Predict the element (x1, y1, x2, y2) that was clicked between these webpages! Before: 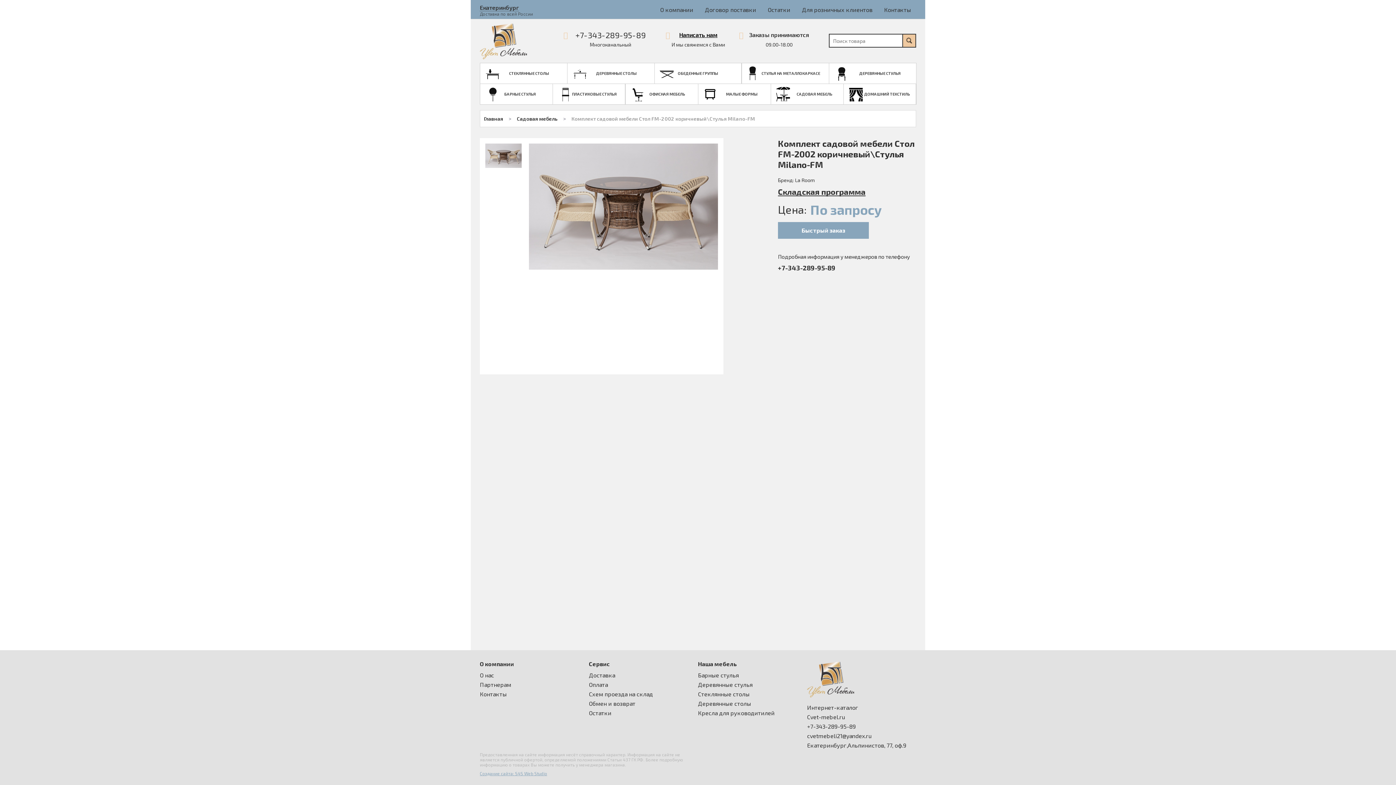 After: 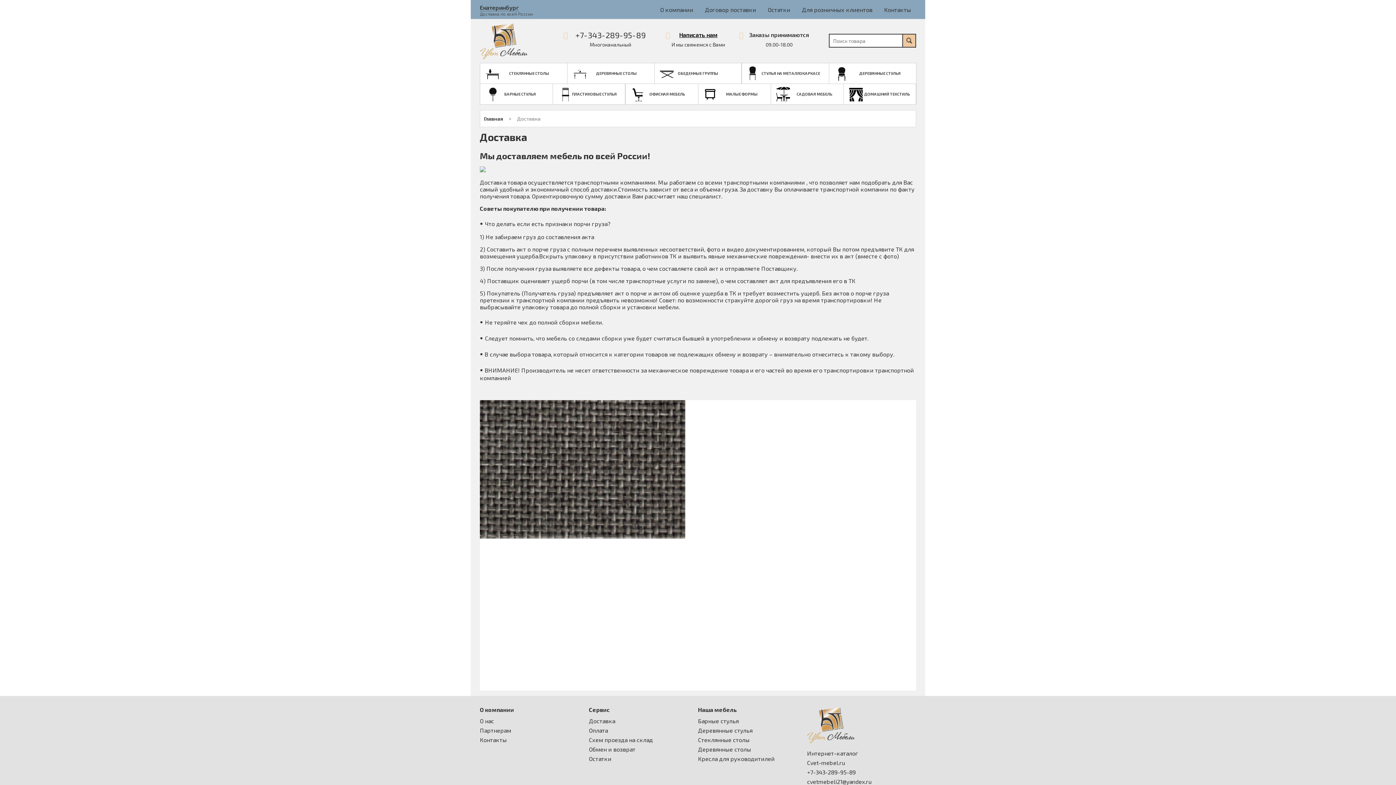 Action: label: Доставка bbox: (589, 672, 690, 678)